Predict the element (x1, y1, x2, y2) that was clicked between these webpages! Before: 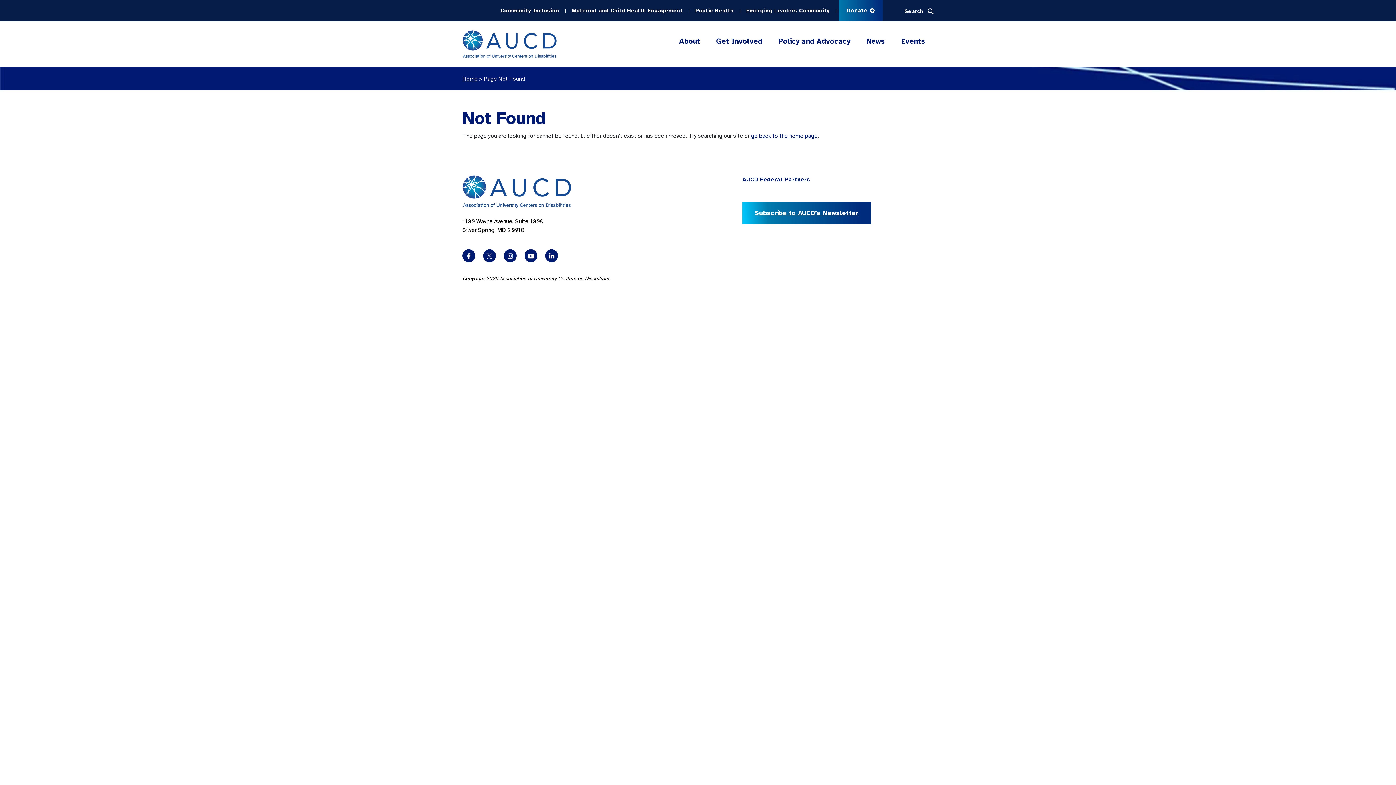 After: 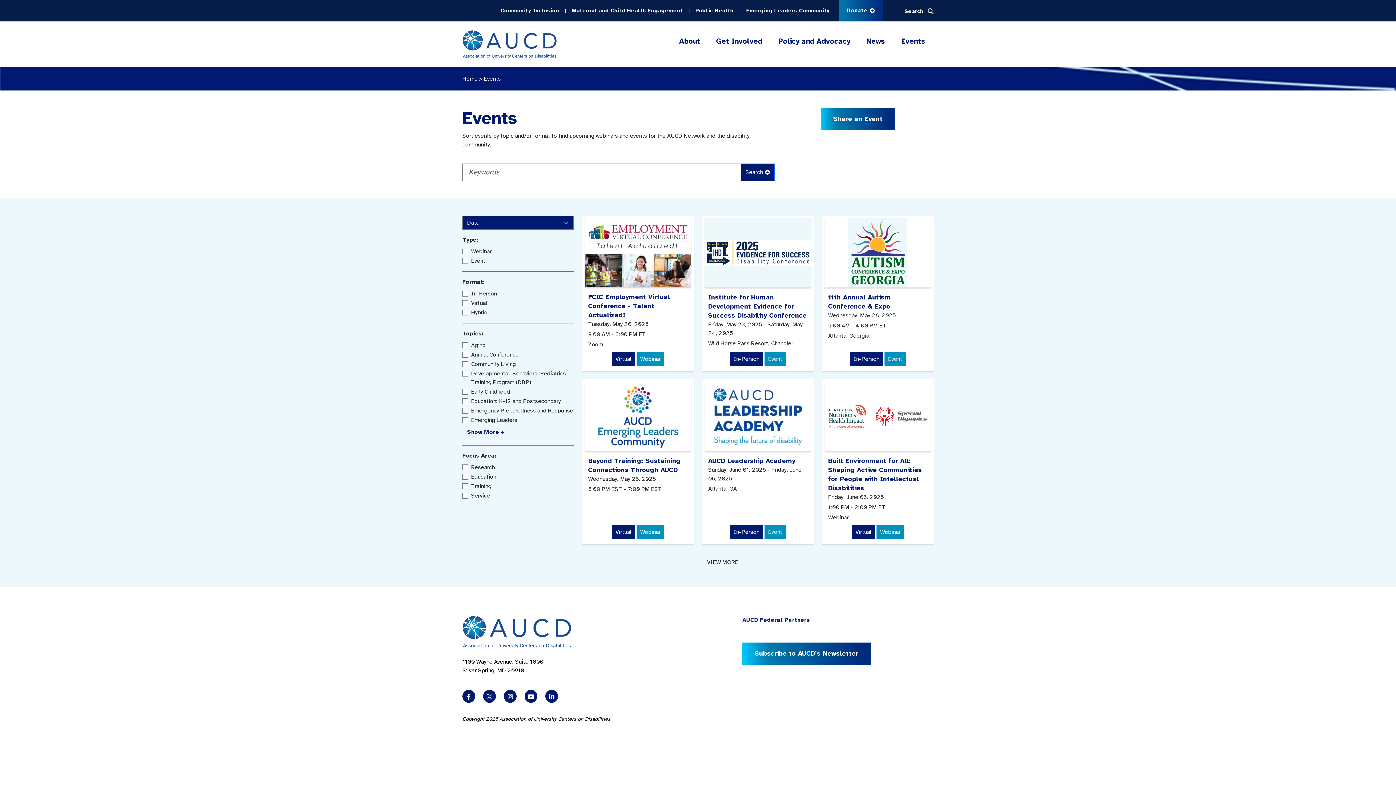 Action: label: Events bbox: (893, 24, 933, 58)